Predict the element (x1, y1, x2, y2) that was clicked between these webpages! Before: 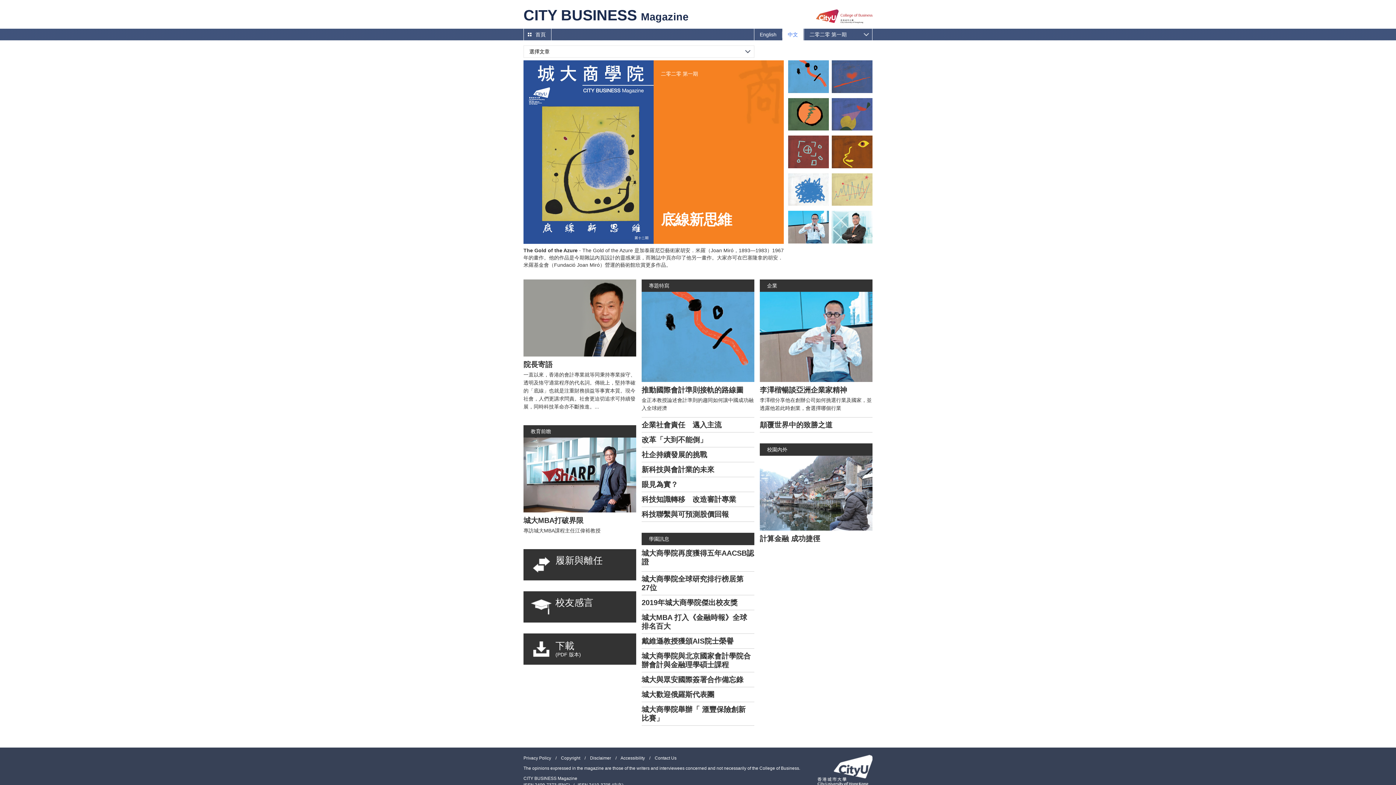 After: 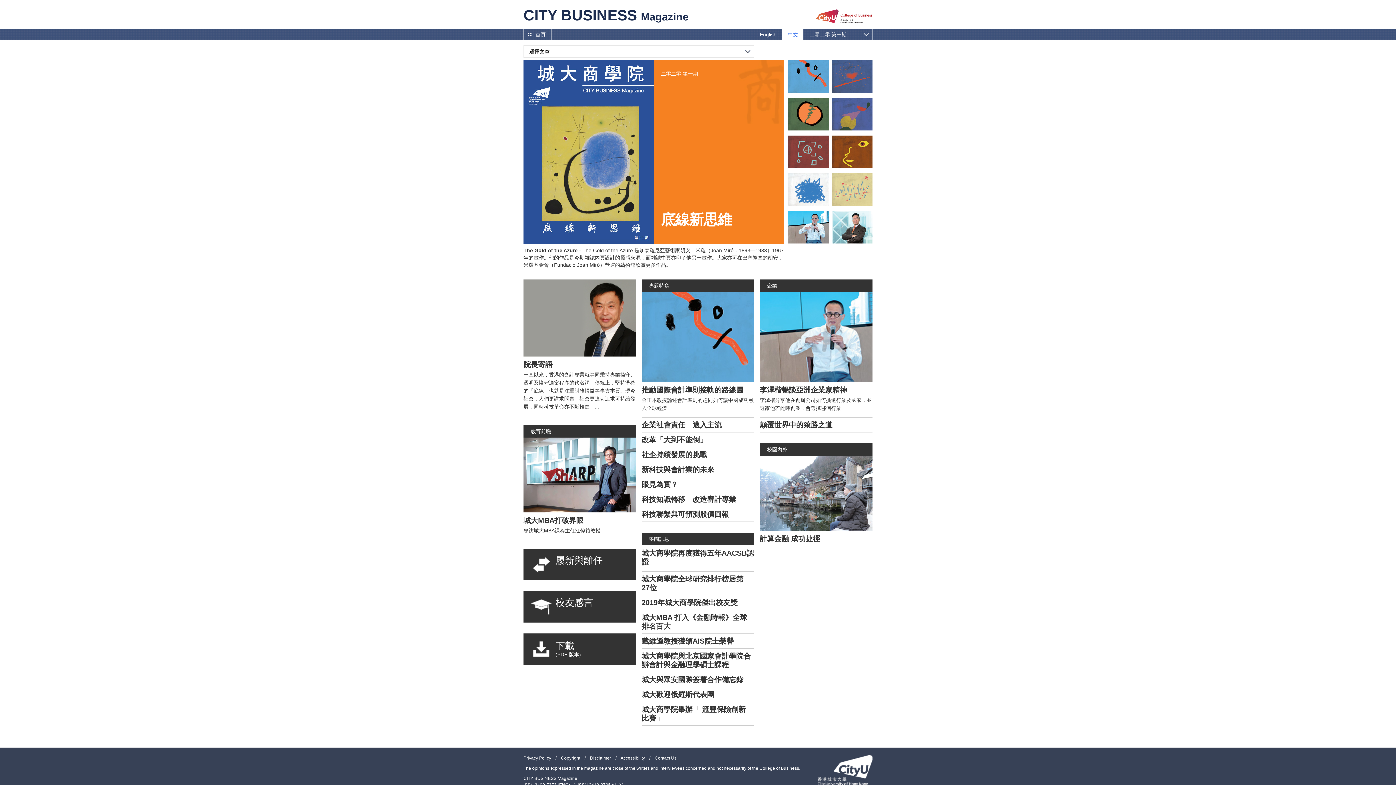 Action: label: 顛覆世界中的致勝之道 bbox: (760, 417, 869, 432)